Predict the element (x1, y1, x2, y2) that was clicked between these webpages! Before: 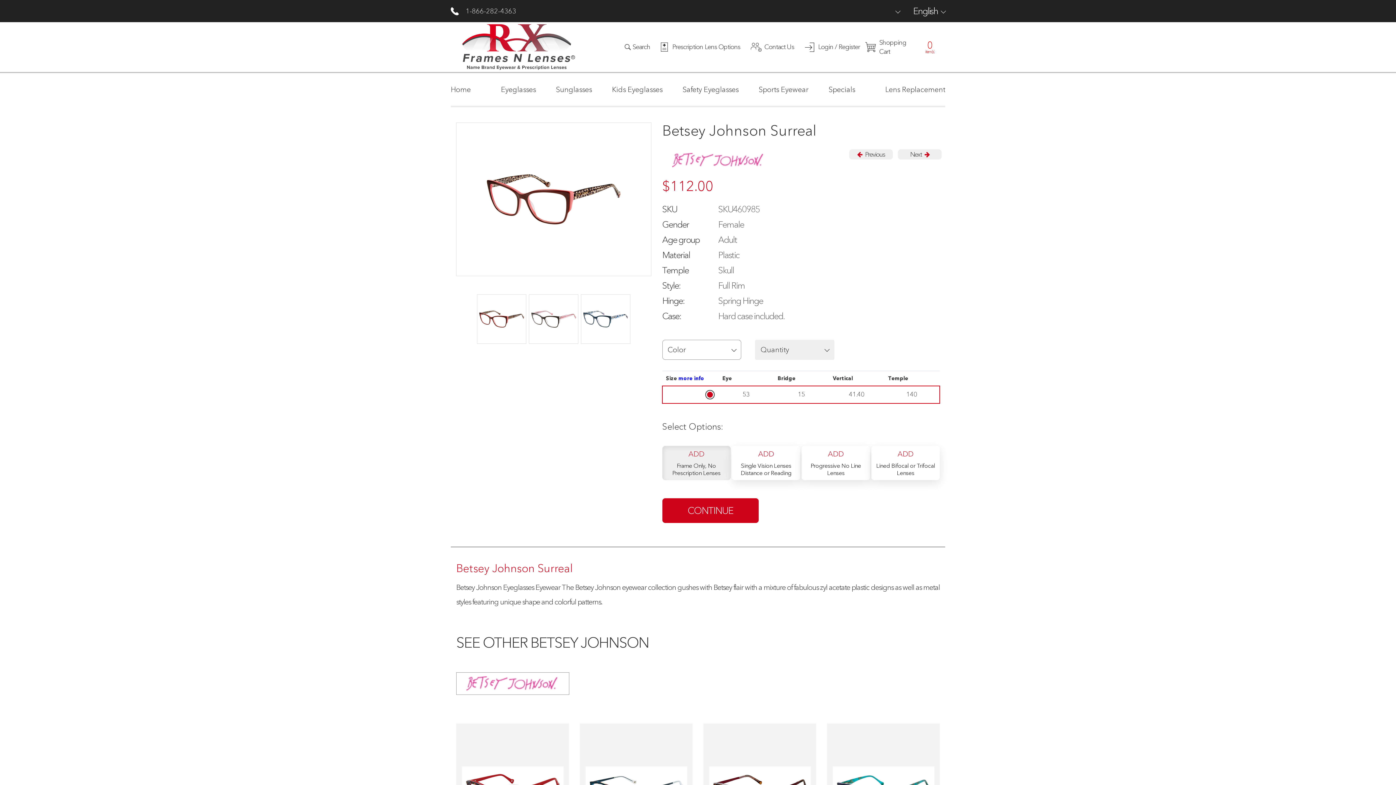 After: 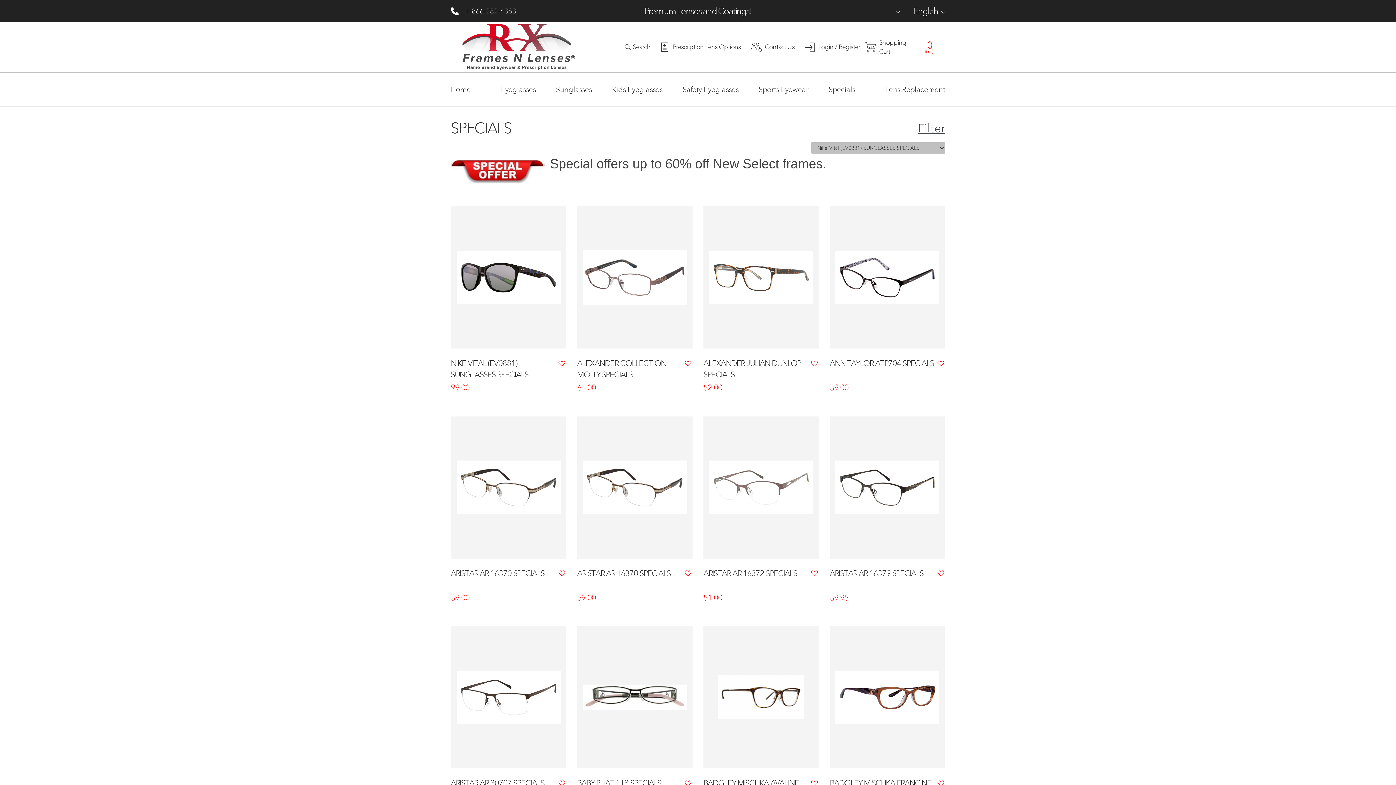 Action: bbox: (818, 84, 865, 94) label: Specials